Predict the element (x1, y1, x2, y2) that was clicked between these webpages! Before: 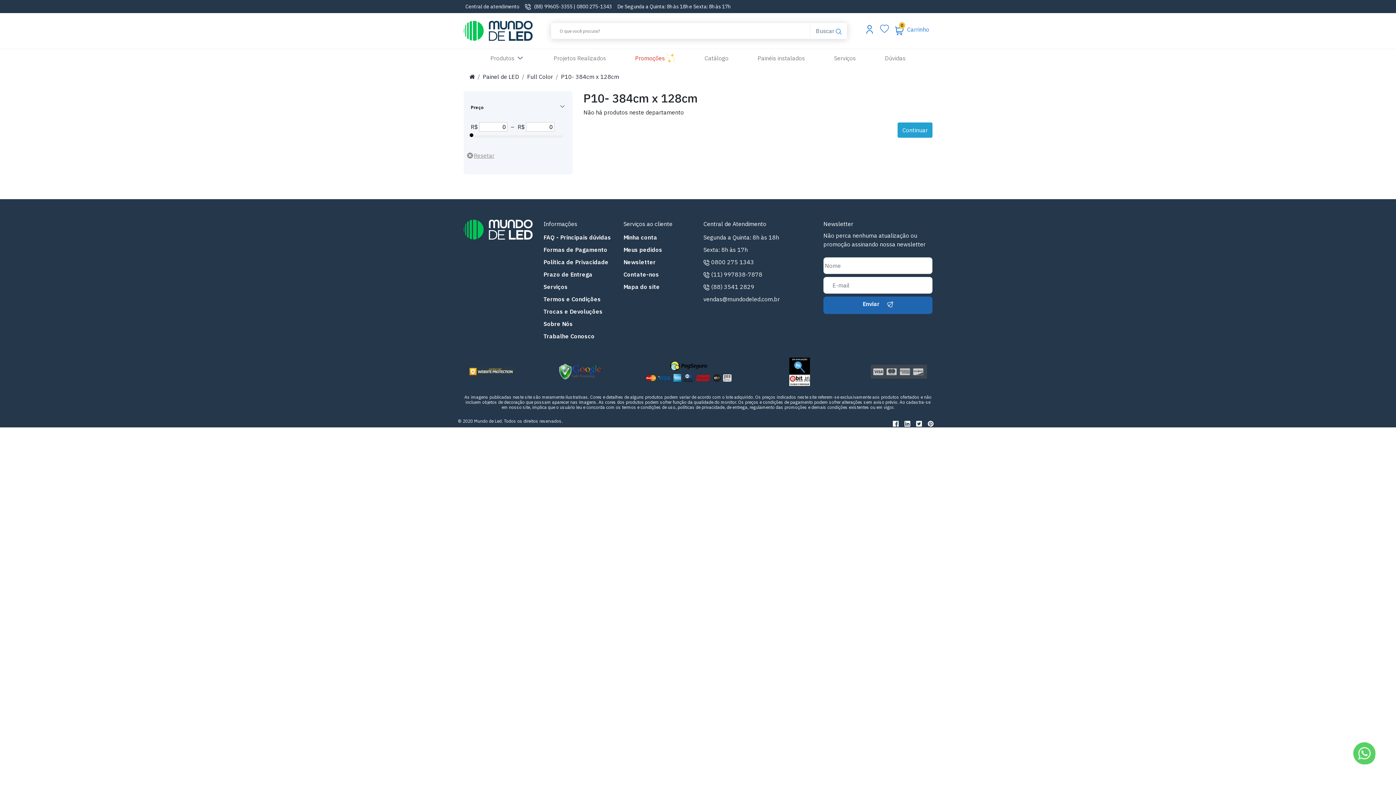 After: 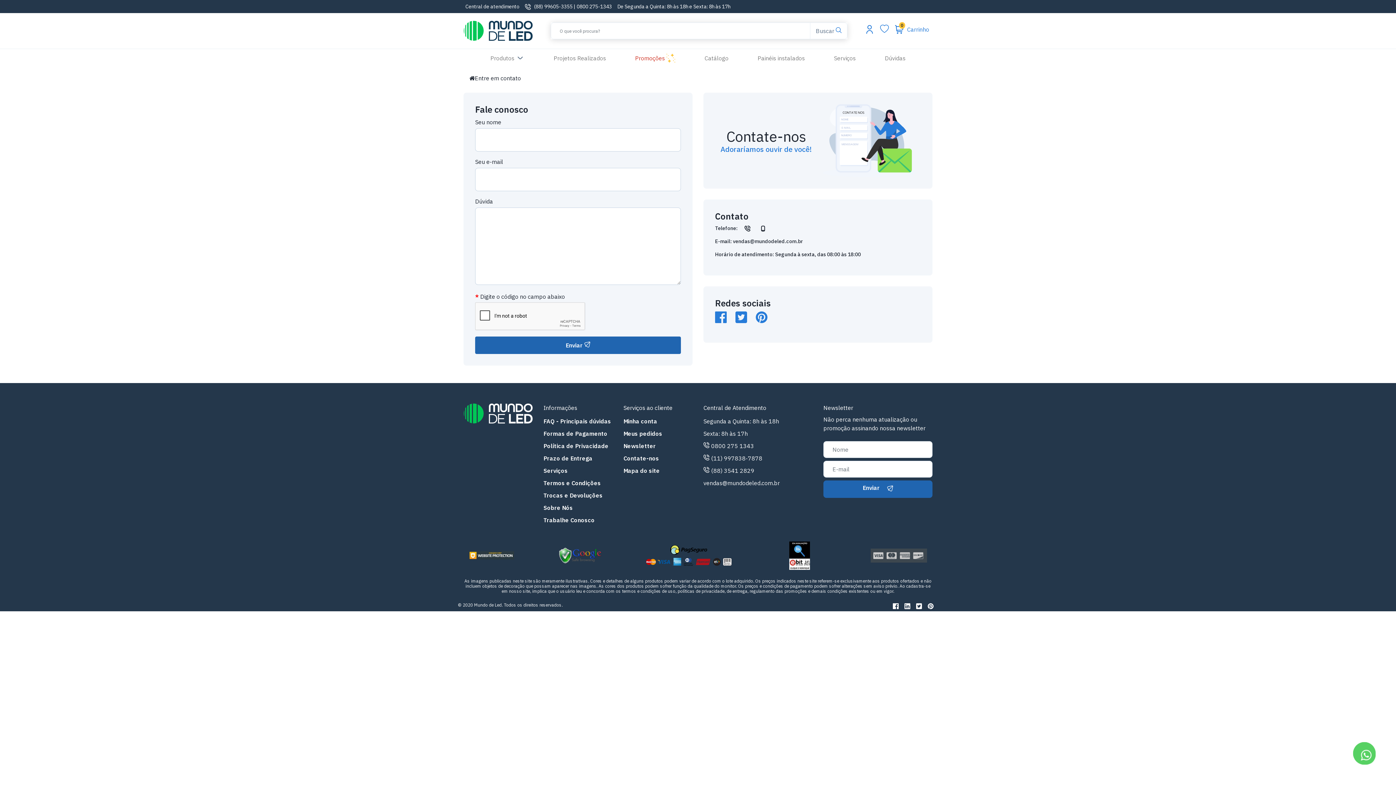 Action: label: Contate-nos bbox: (623, 270, 659, 278)